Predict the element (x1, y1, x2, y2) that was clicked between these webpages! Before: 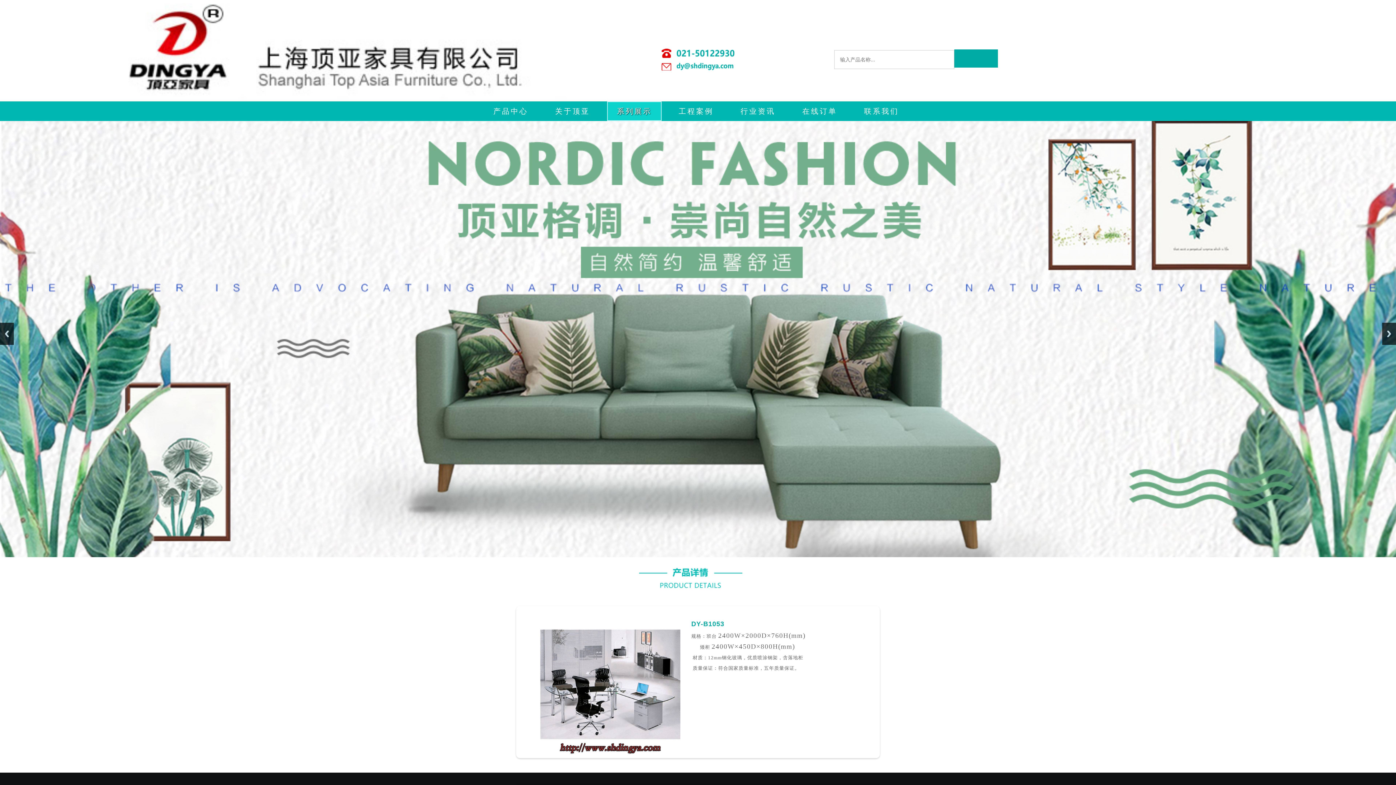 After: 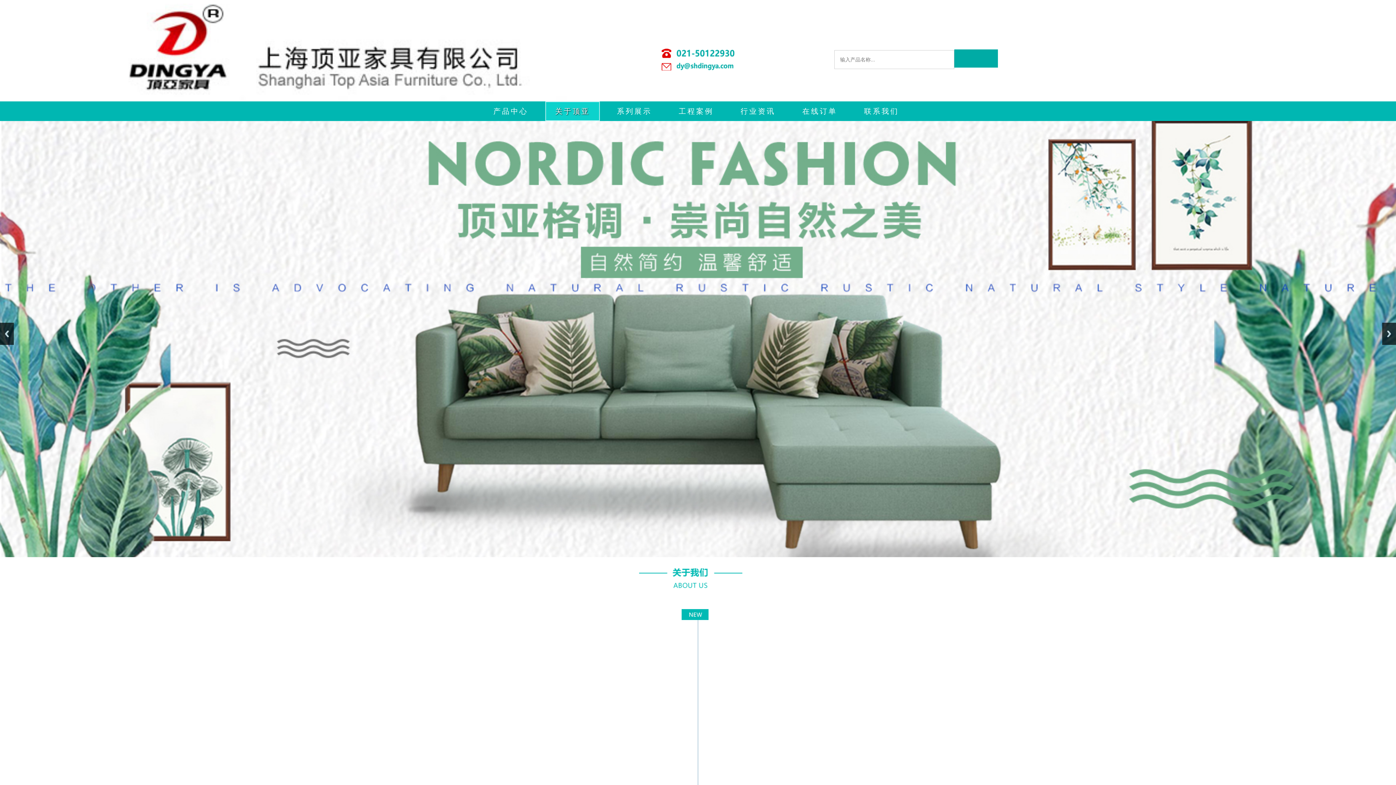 Action: bbox: (545, 101, 600, 121) label: 关于顶亚